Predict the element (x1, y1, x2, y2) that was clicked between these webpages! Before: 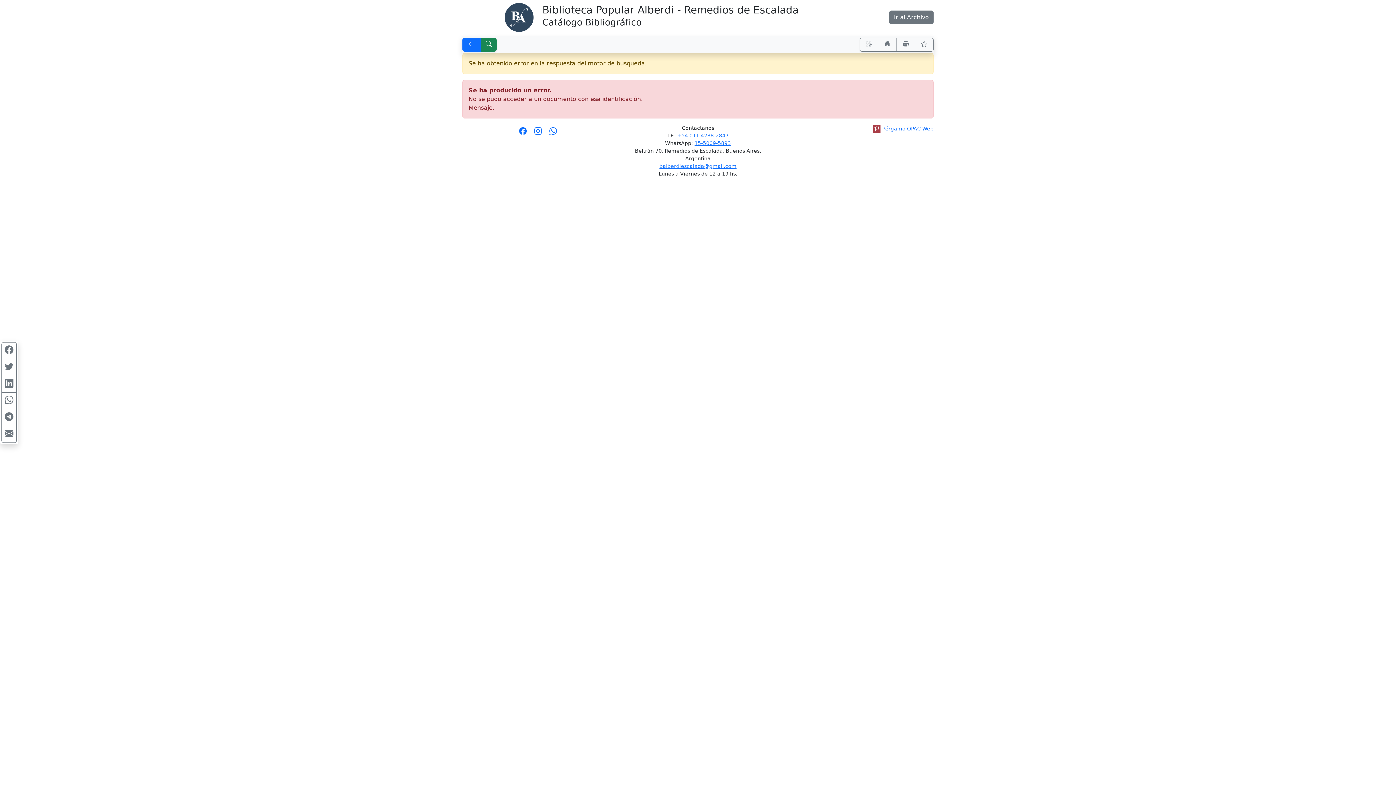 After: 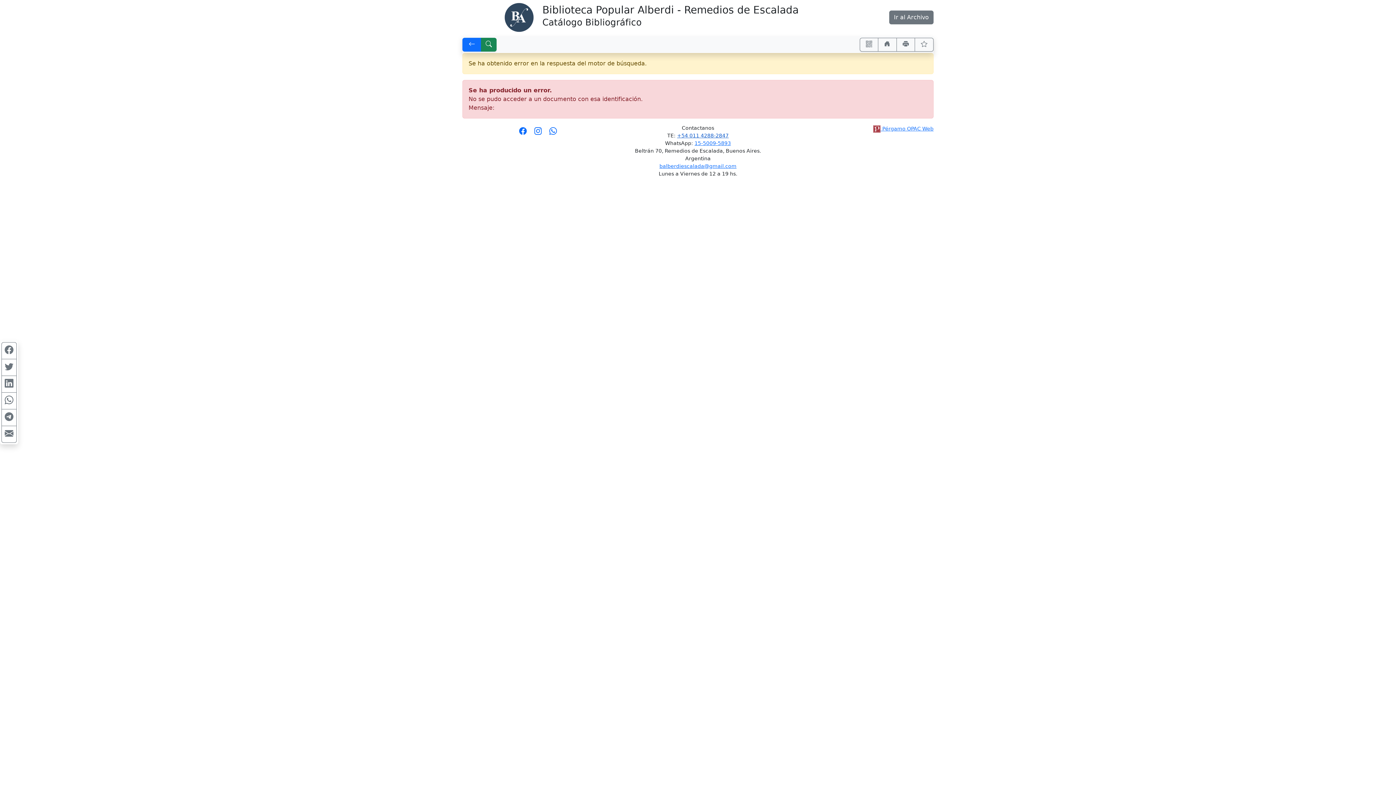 Action: label: +54 011 4288-2847 bbox: (677, 132, 728, 138)